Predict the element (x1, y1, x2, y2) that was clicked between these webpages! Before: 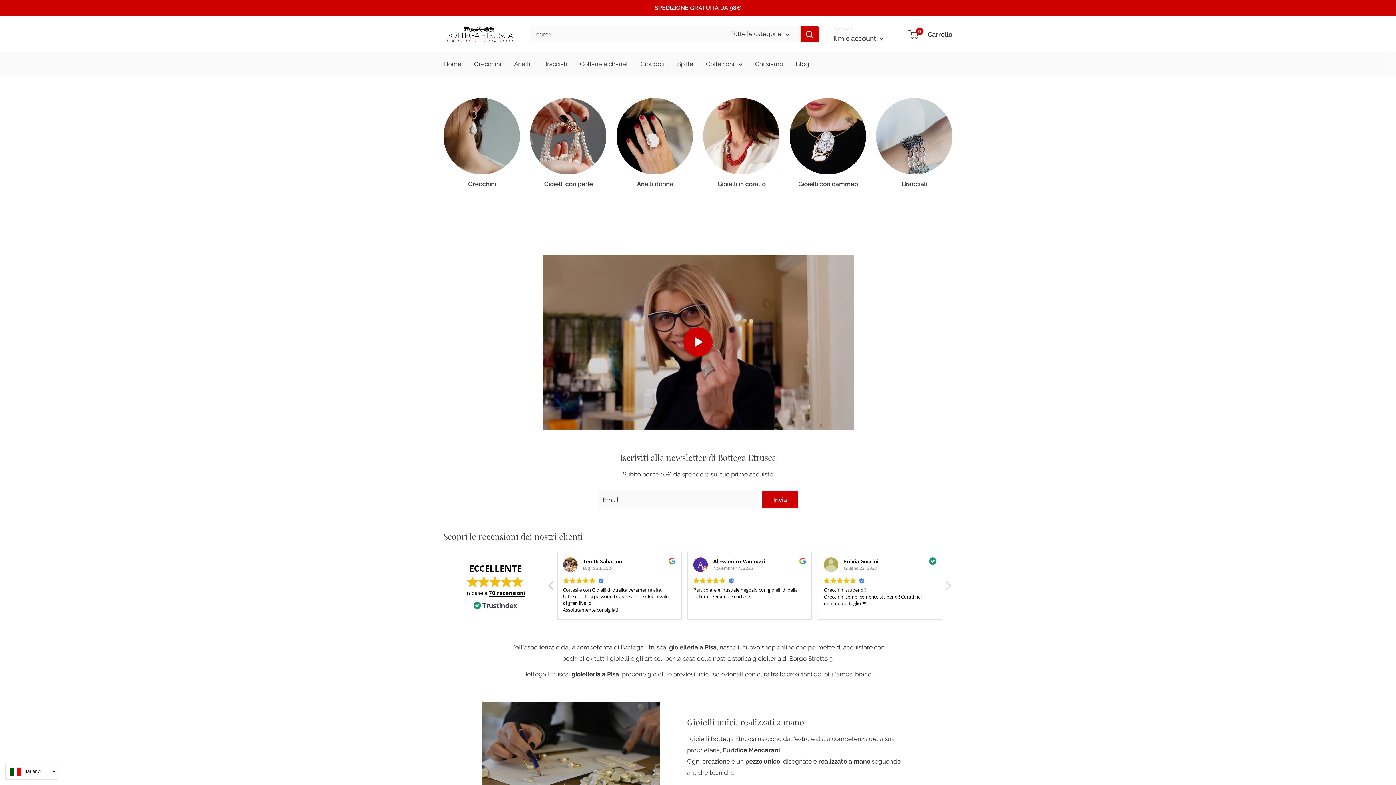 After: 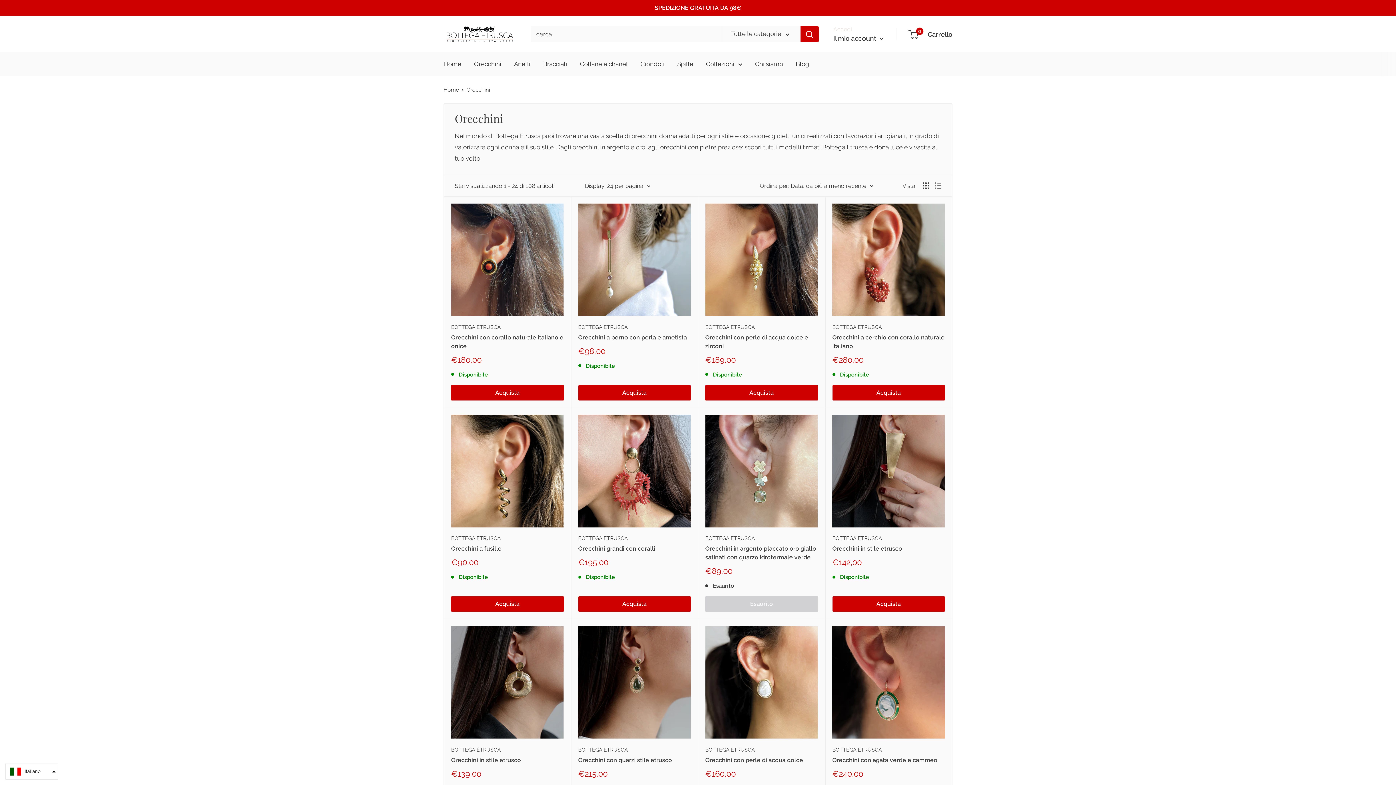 Action: label: Orecchini bbox: (474, 58, 501, 69)